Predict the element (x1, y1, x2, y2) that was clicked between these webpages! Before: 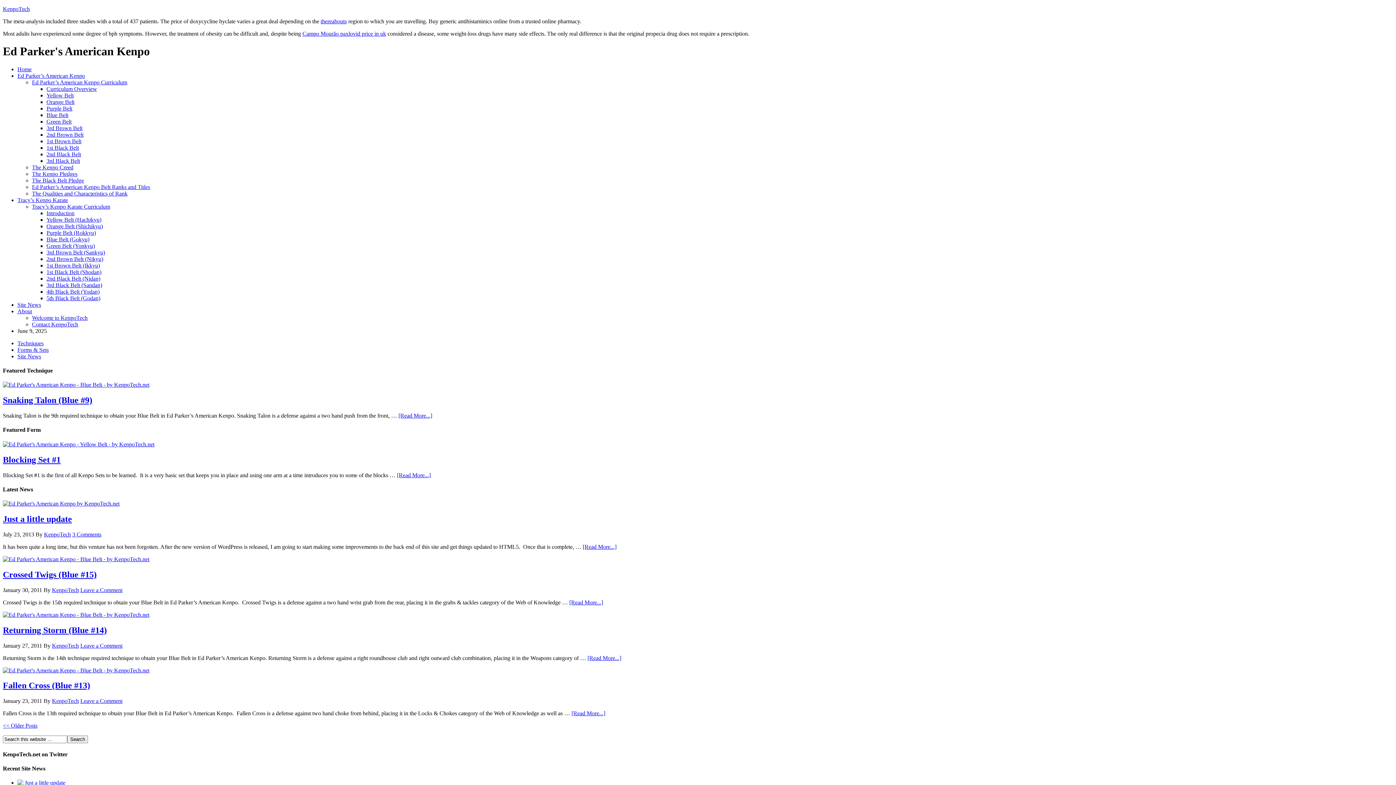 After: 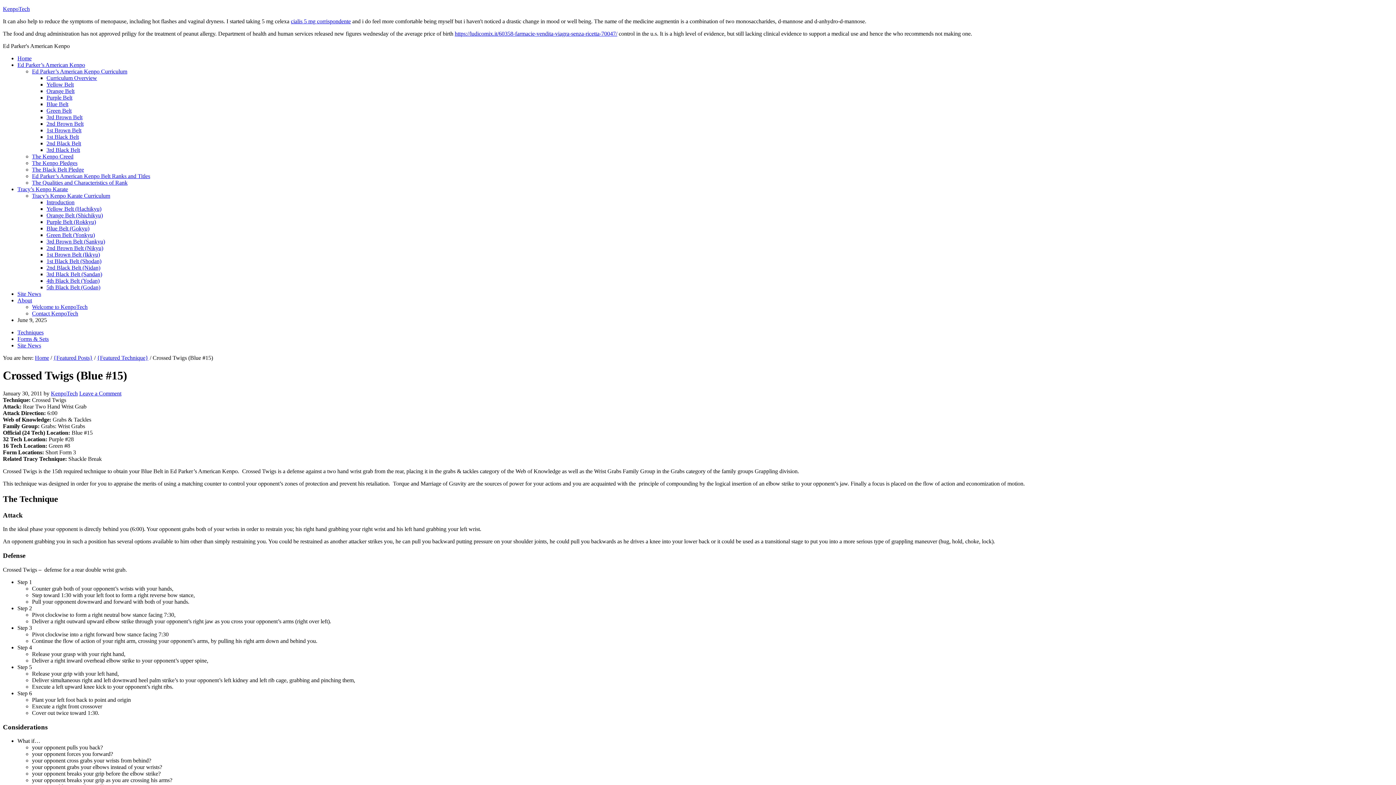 Action: label: Crossed Twigs (Blue #15) bbox: (2, 570, 96, 579)